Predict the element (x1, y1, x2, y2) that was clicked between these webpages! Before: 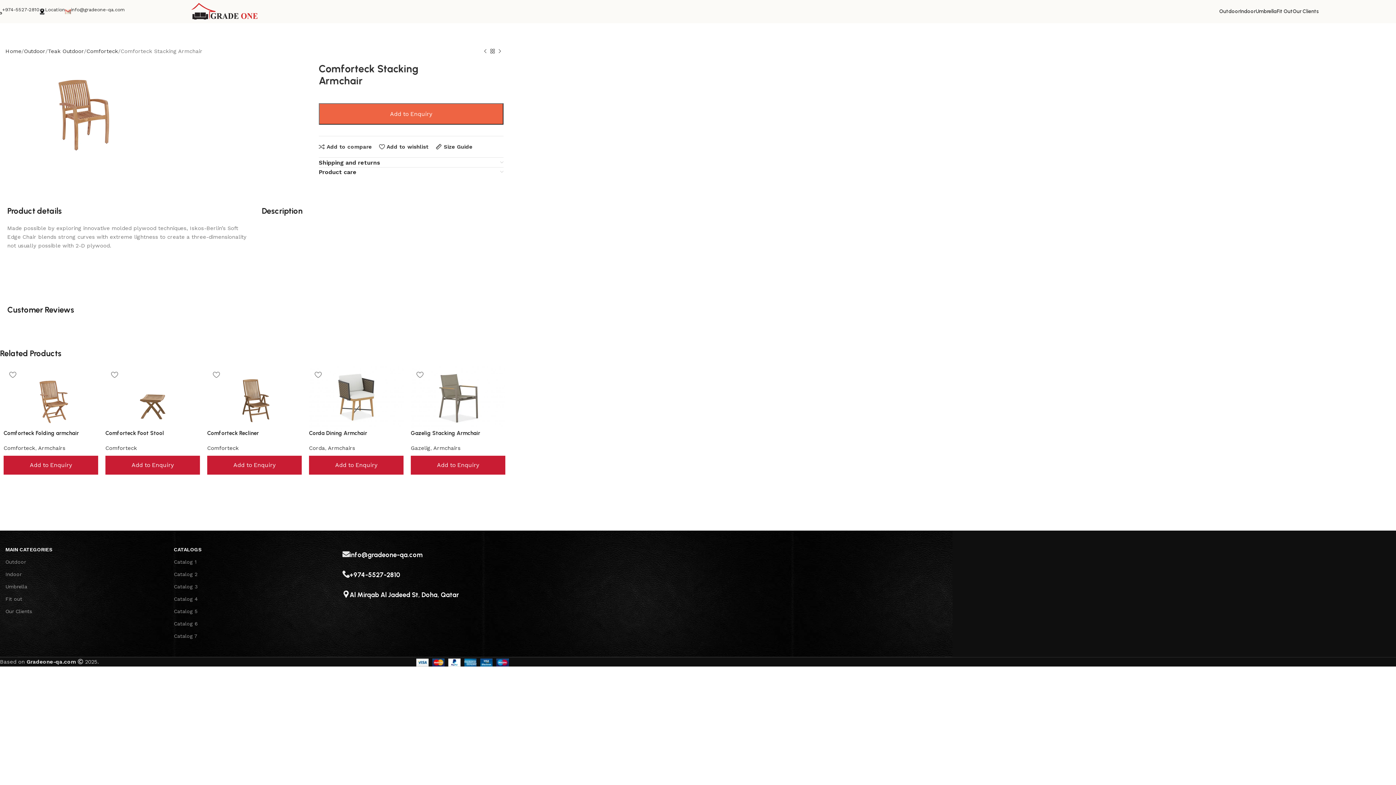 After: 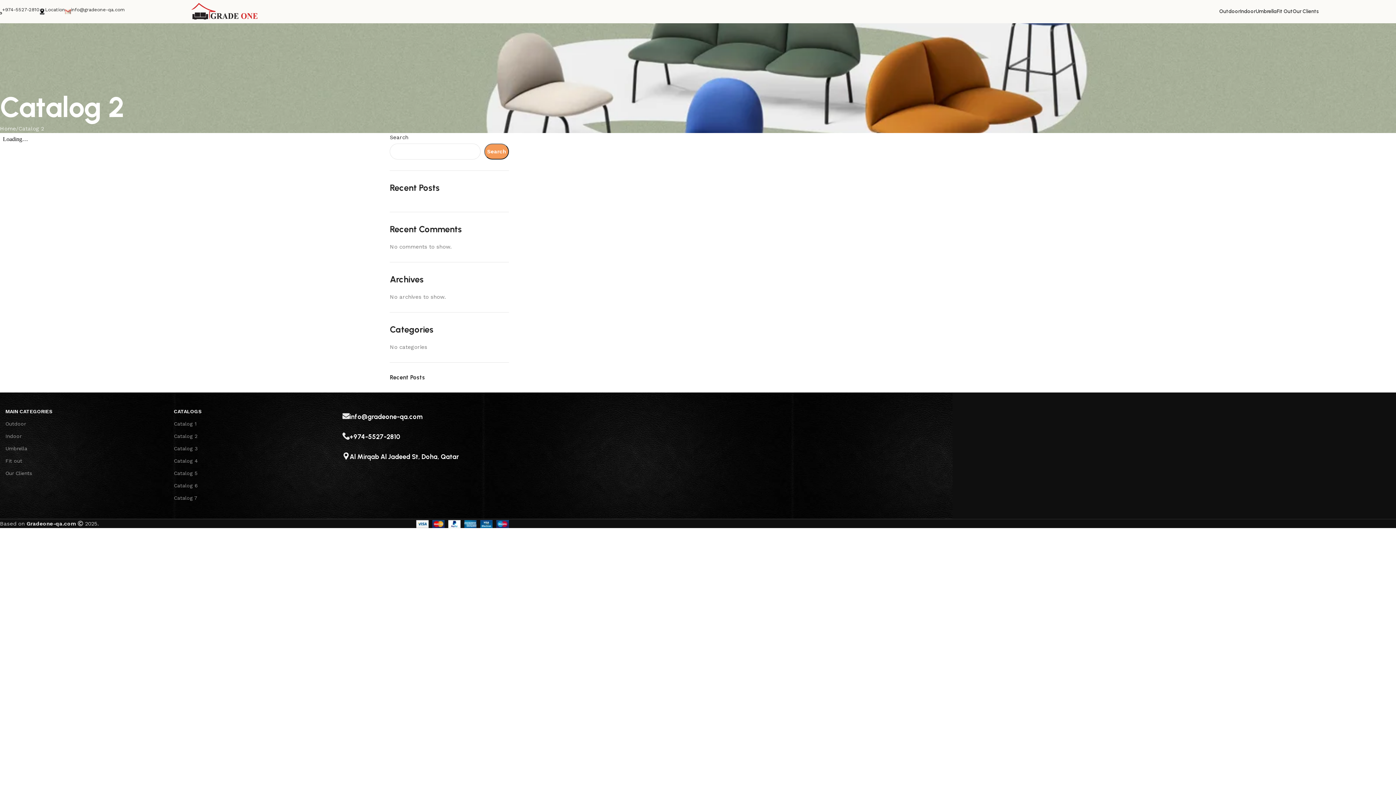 Action: bbox: (173, 568, 335, 580) label: Catalog 2